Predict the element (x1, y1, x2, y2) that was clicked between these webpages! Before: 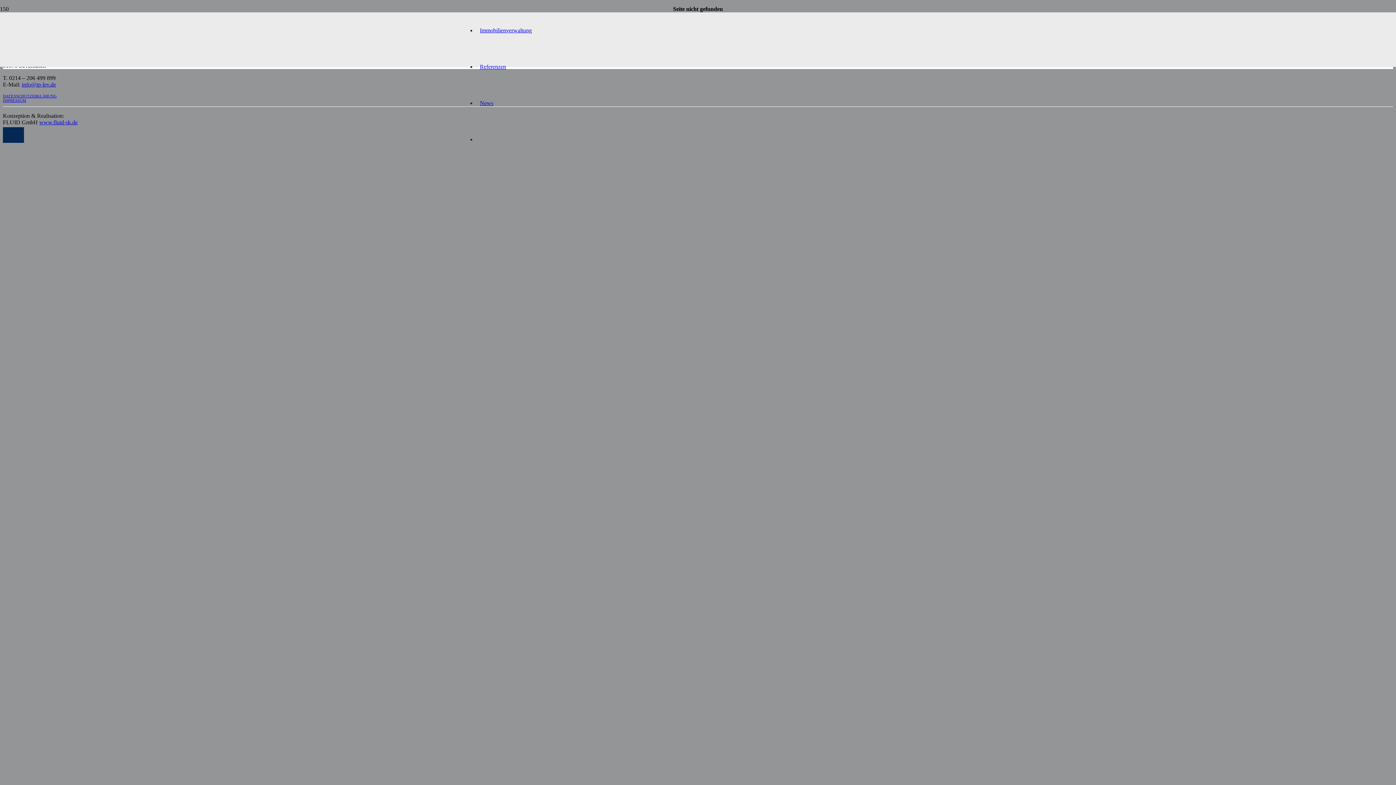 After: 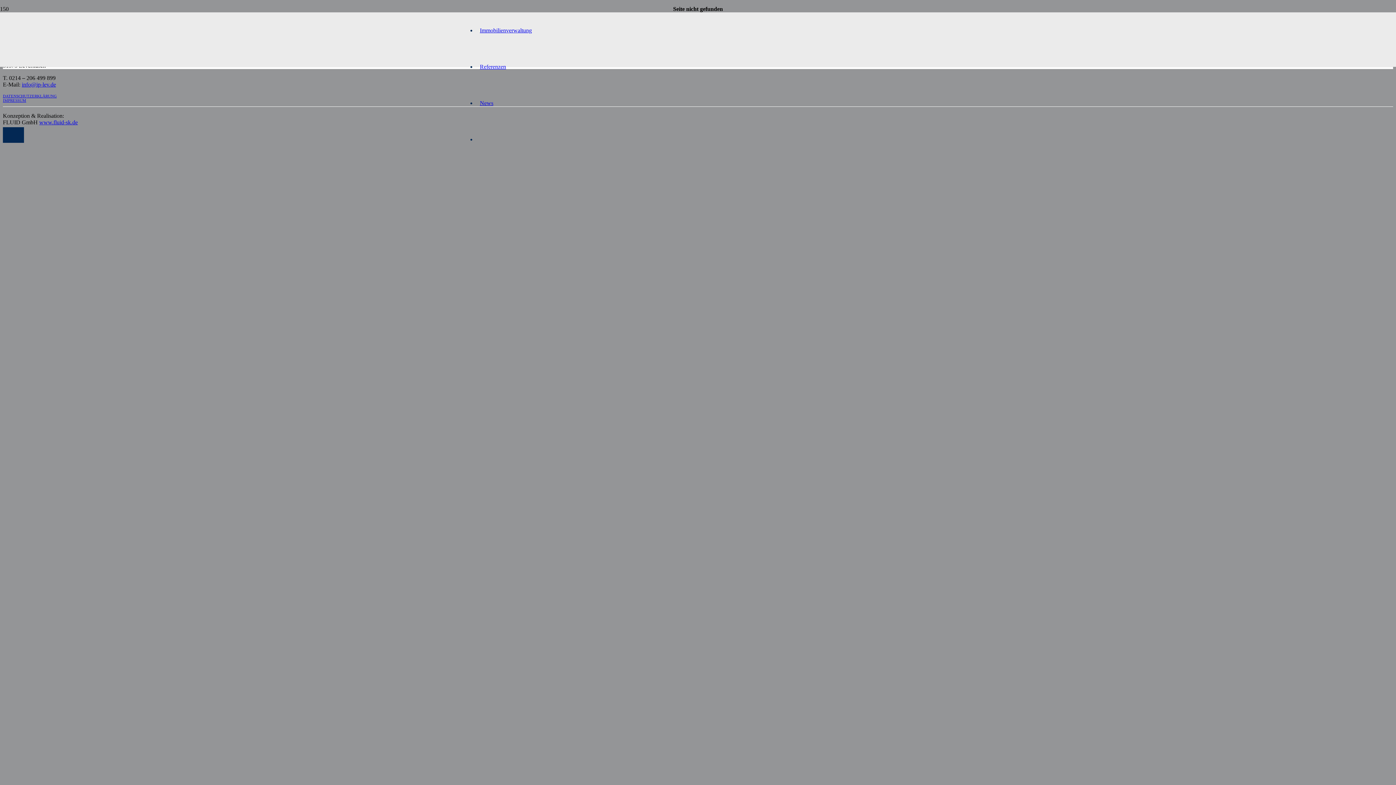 Action: bbox: (39, 119, 77, 125) label: www.fluid-sk.de